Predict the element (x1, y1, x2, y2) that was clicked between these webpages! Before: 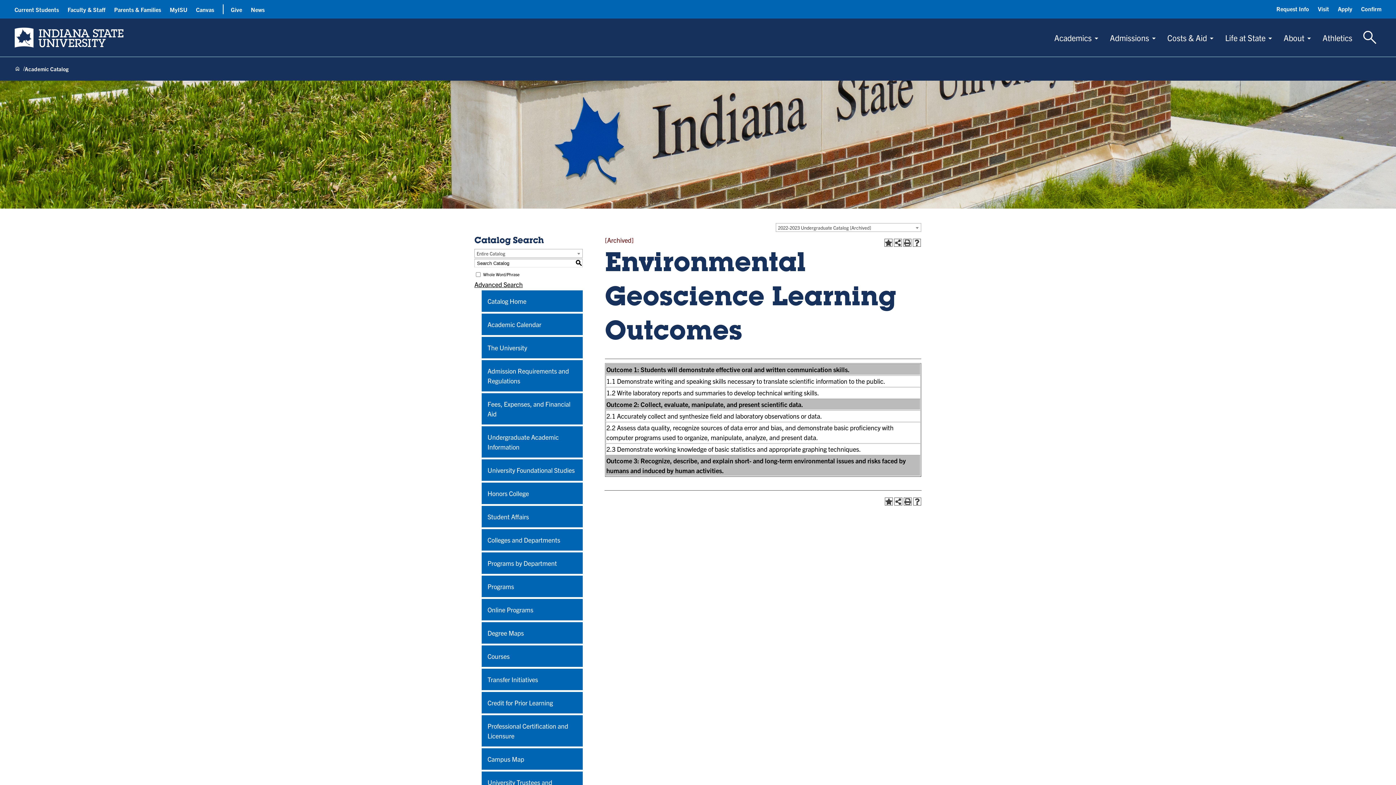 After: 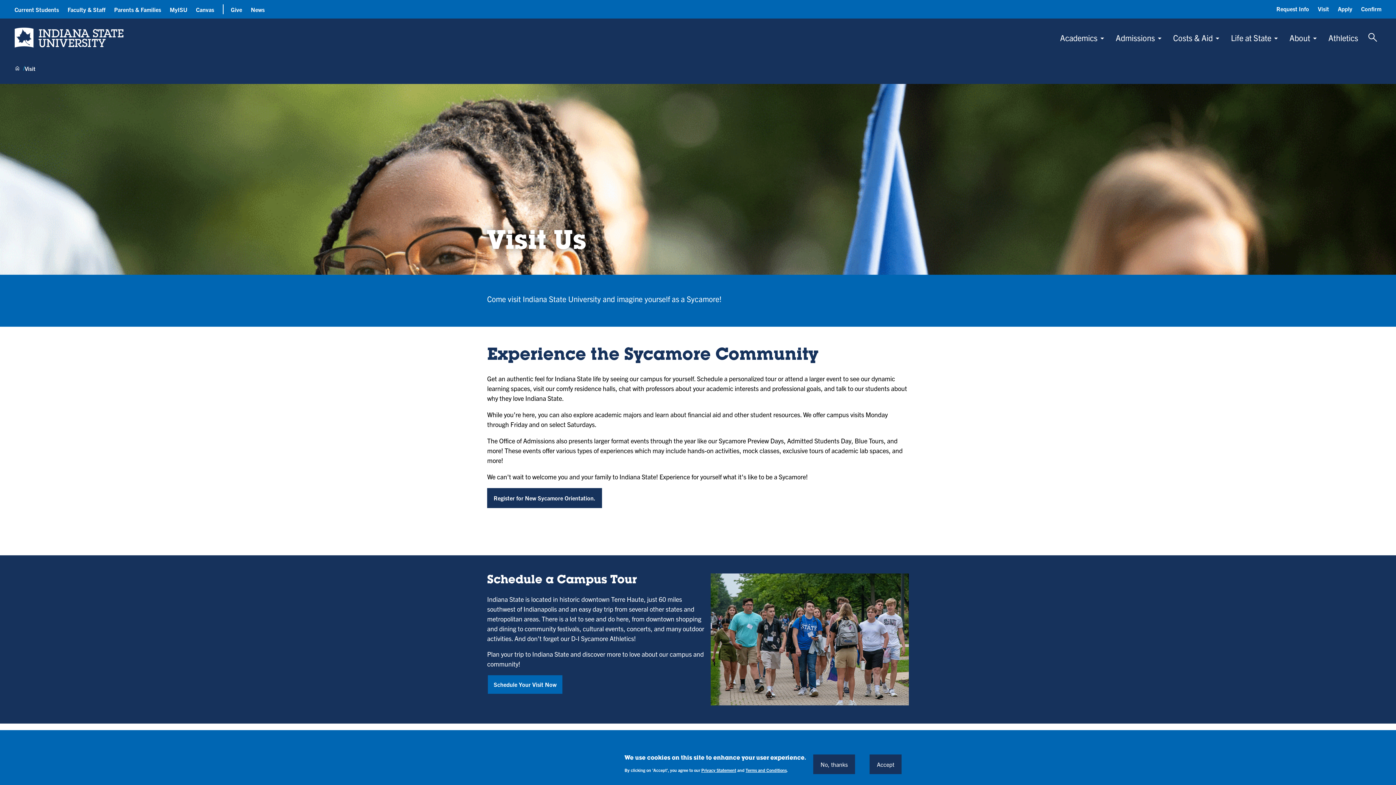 Action: label: Visit bbox: (1318, 4, 1329, 13)